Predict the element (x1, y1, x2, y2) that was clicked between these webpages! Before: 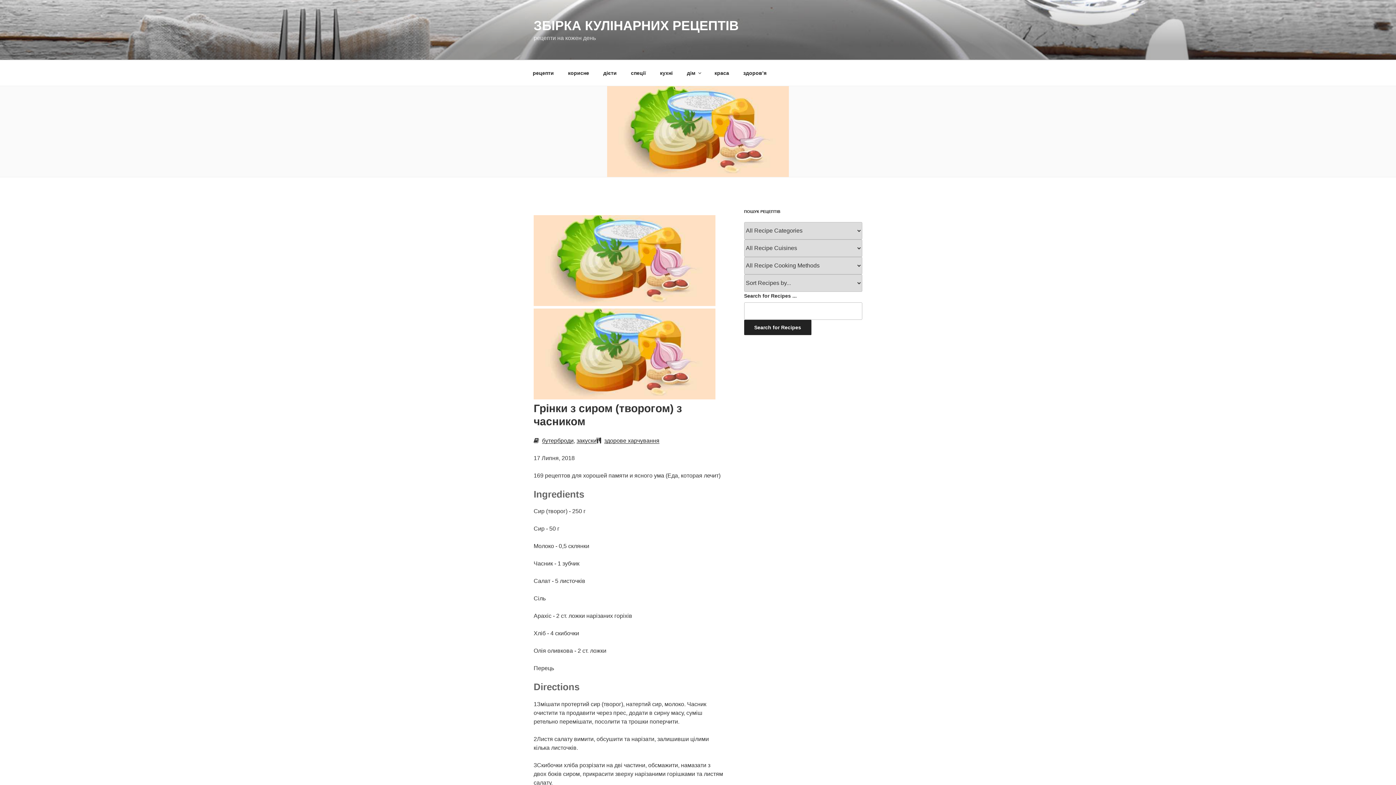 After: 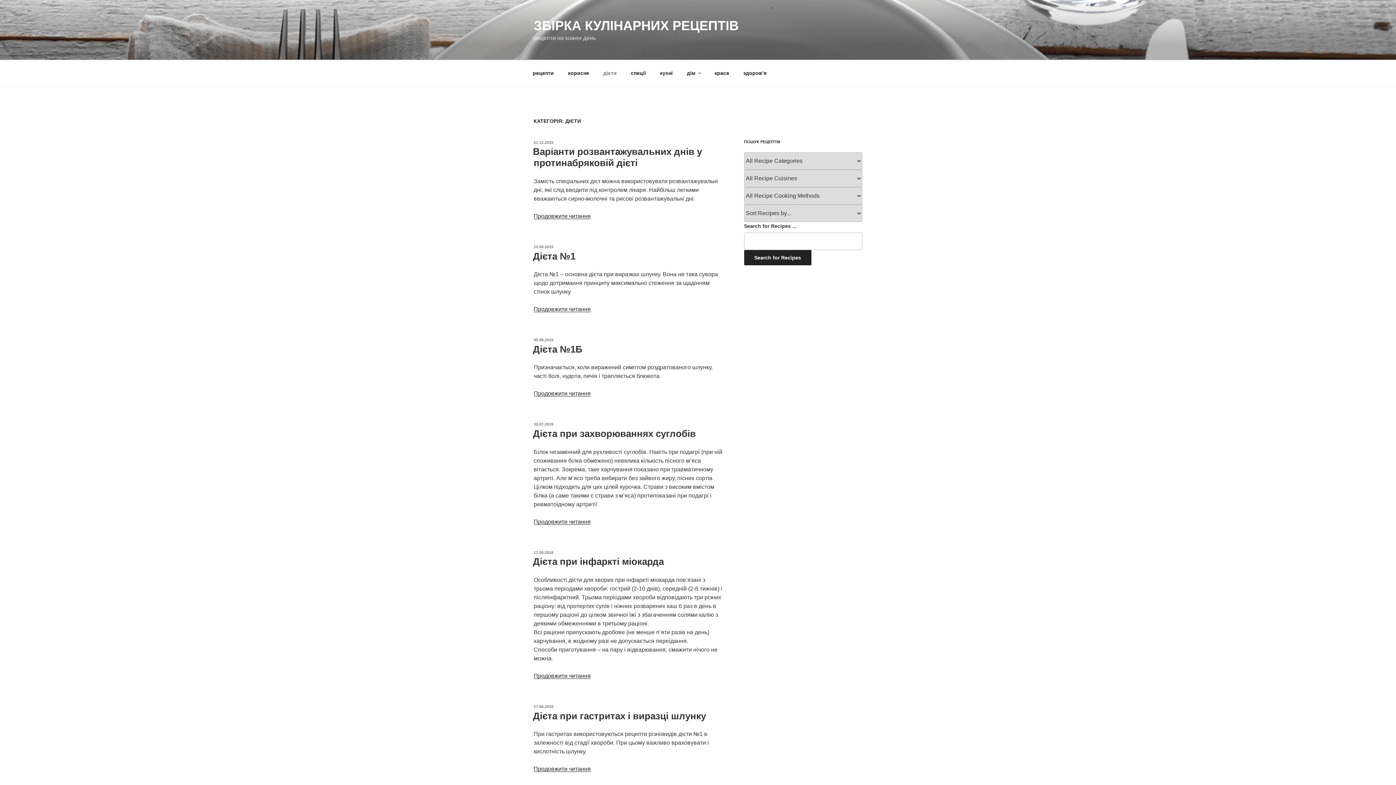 Action: bbox: (597, 64, 623, 82) label: дієти